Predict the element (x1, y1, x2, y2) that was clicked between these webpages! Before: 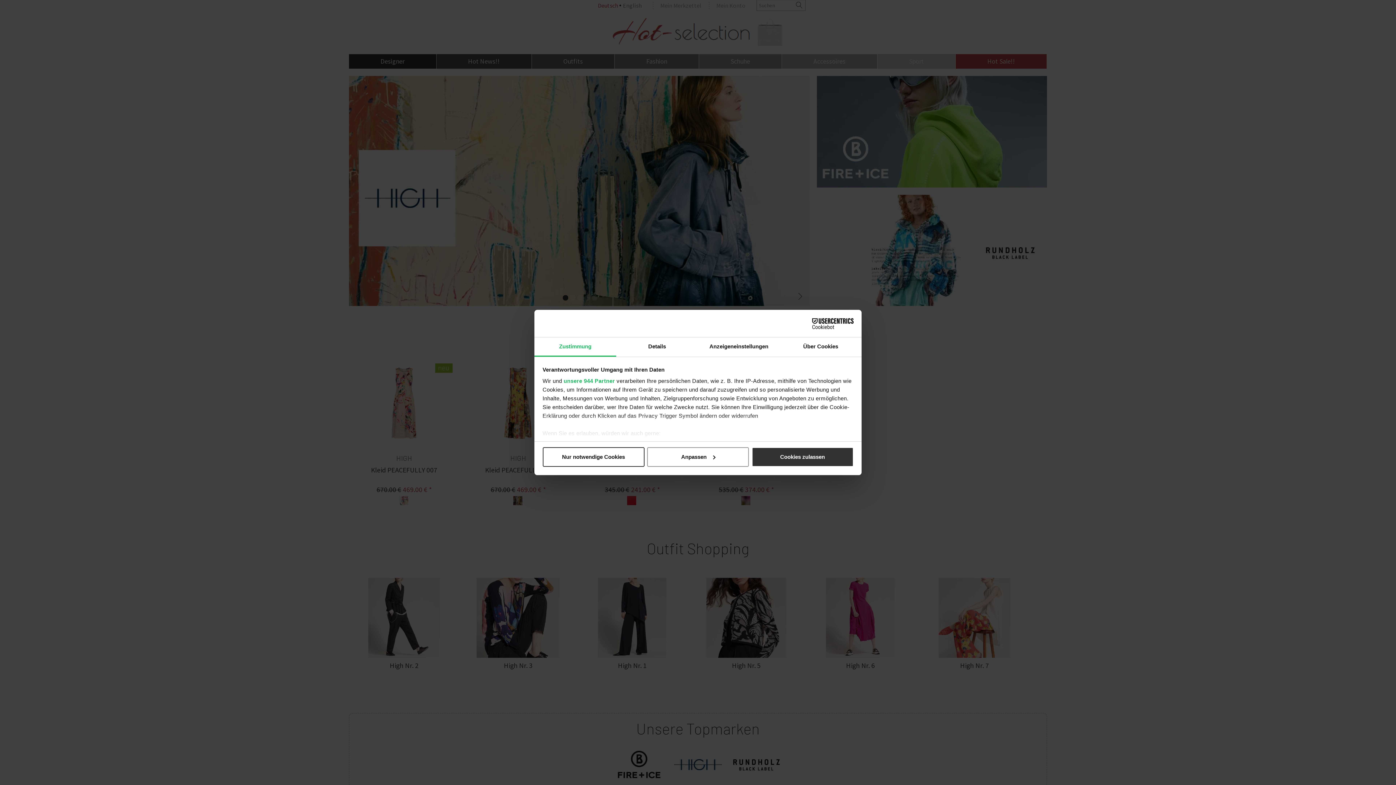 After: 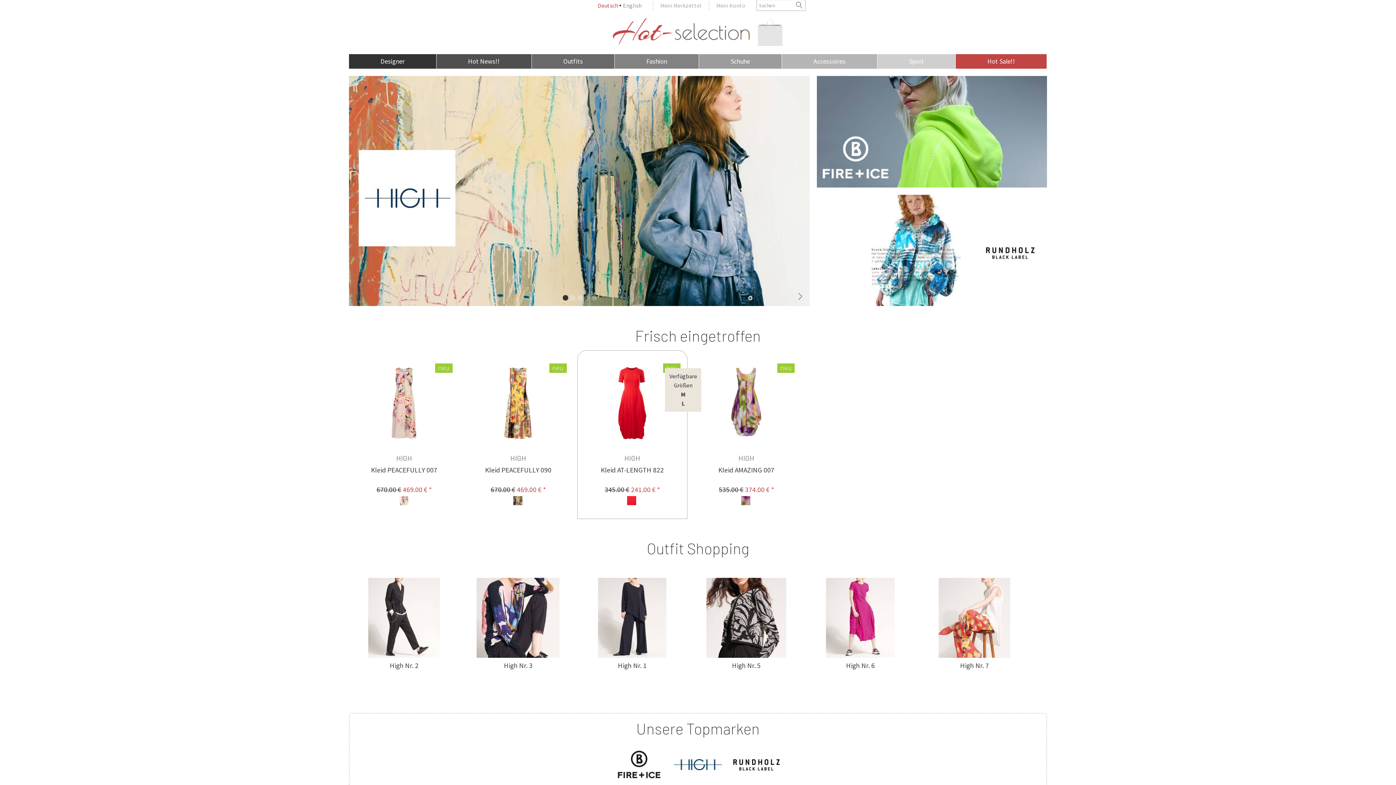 Action: bbox: (542, 447, 644, 466) label: Nur notwendige Cookies